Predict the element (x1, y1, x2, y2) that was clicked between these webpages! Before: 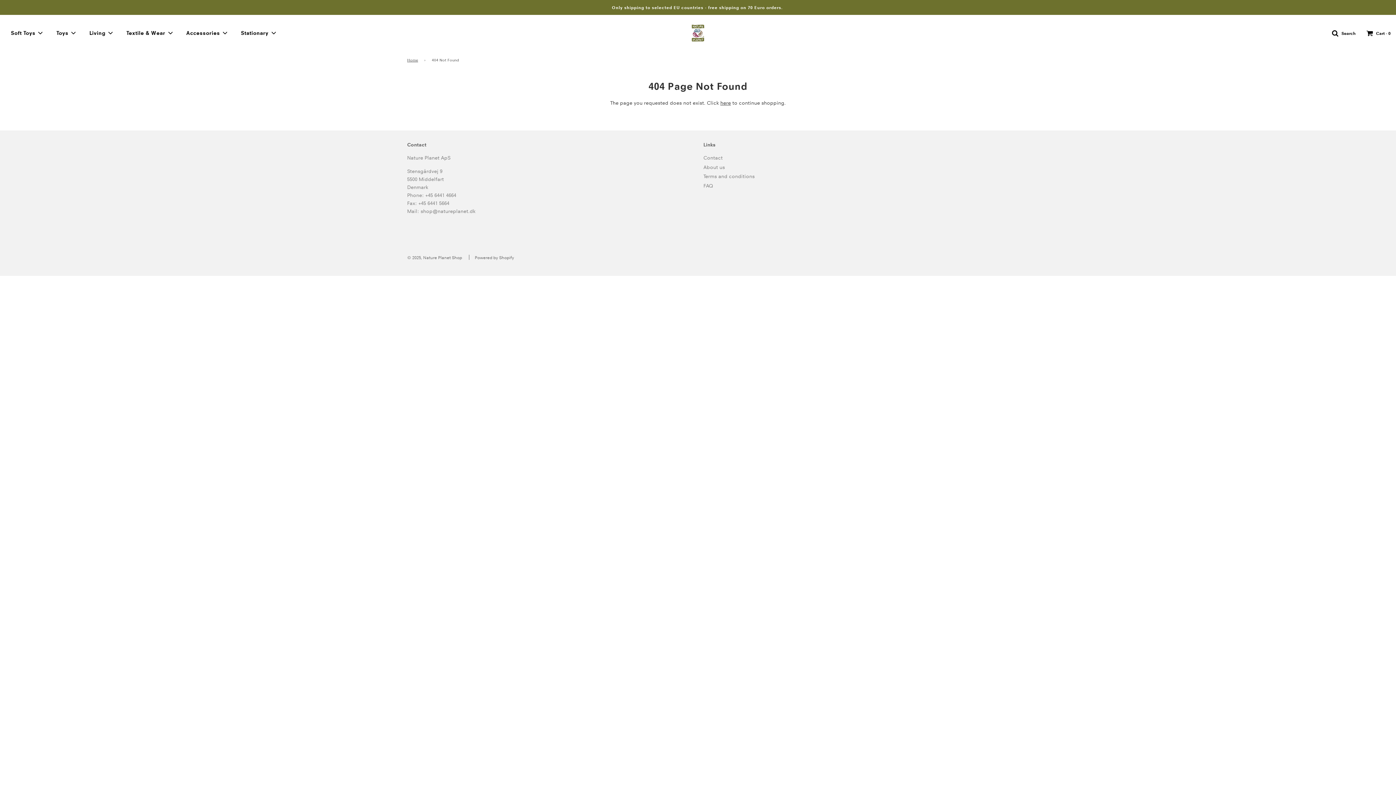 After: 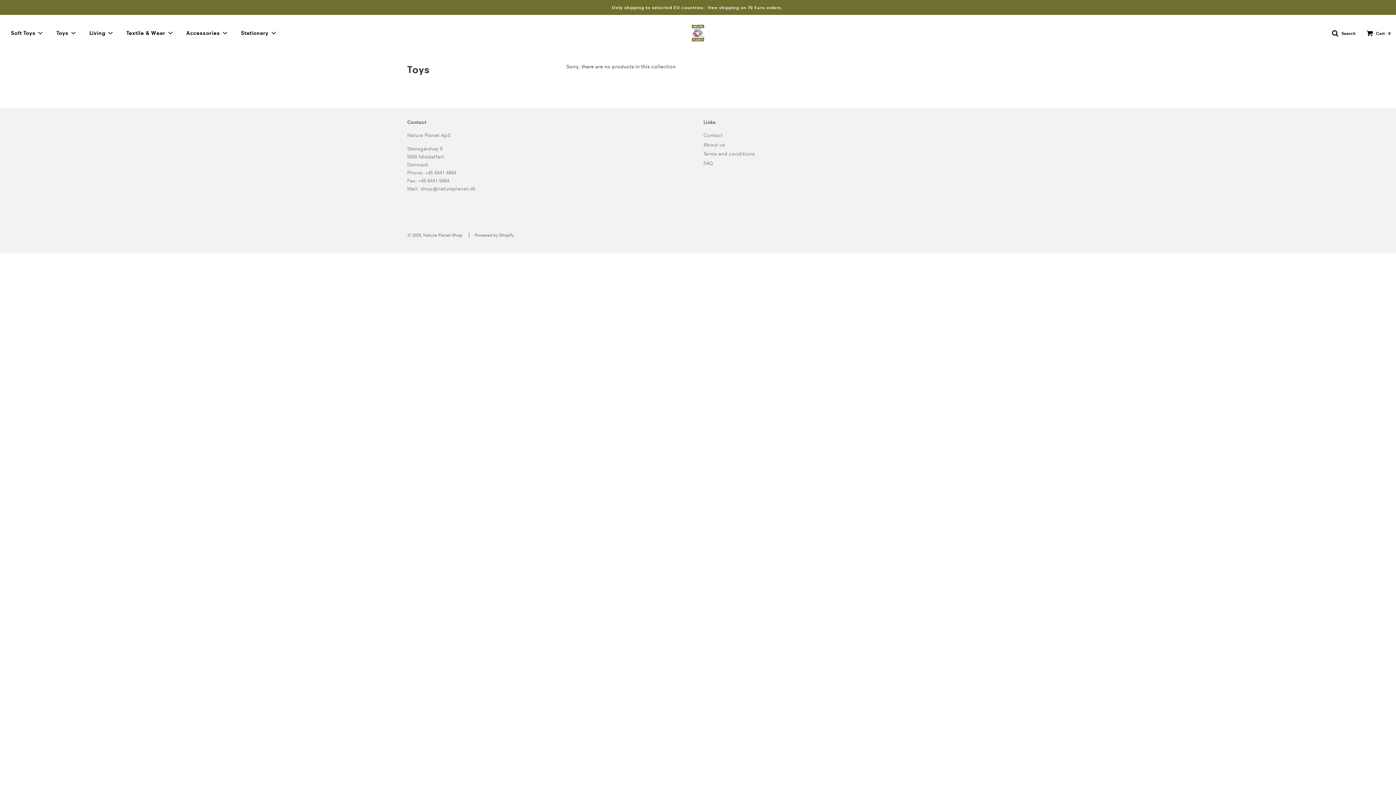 Action: label: Toys bbox: (51, 23, 82, 42)